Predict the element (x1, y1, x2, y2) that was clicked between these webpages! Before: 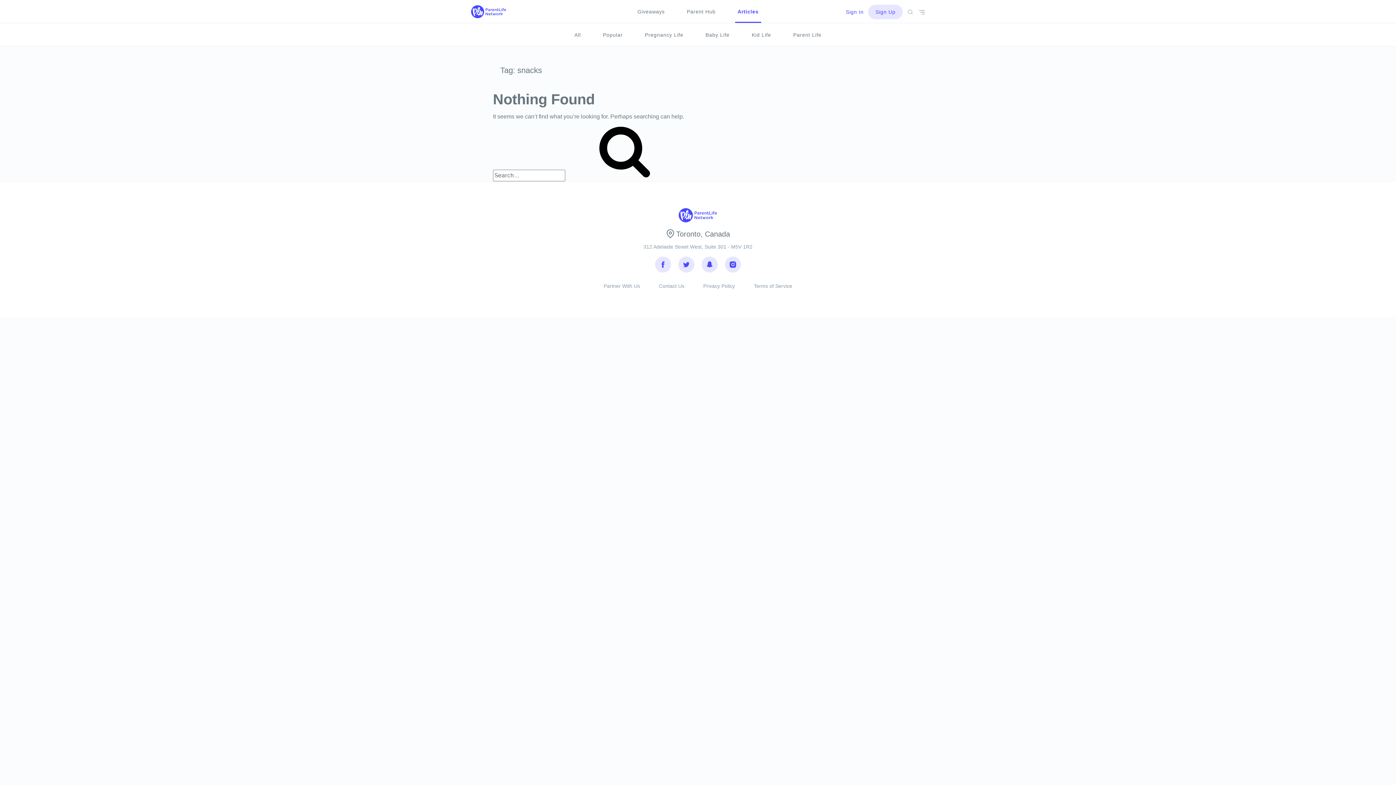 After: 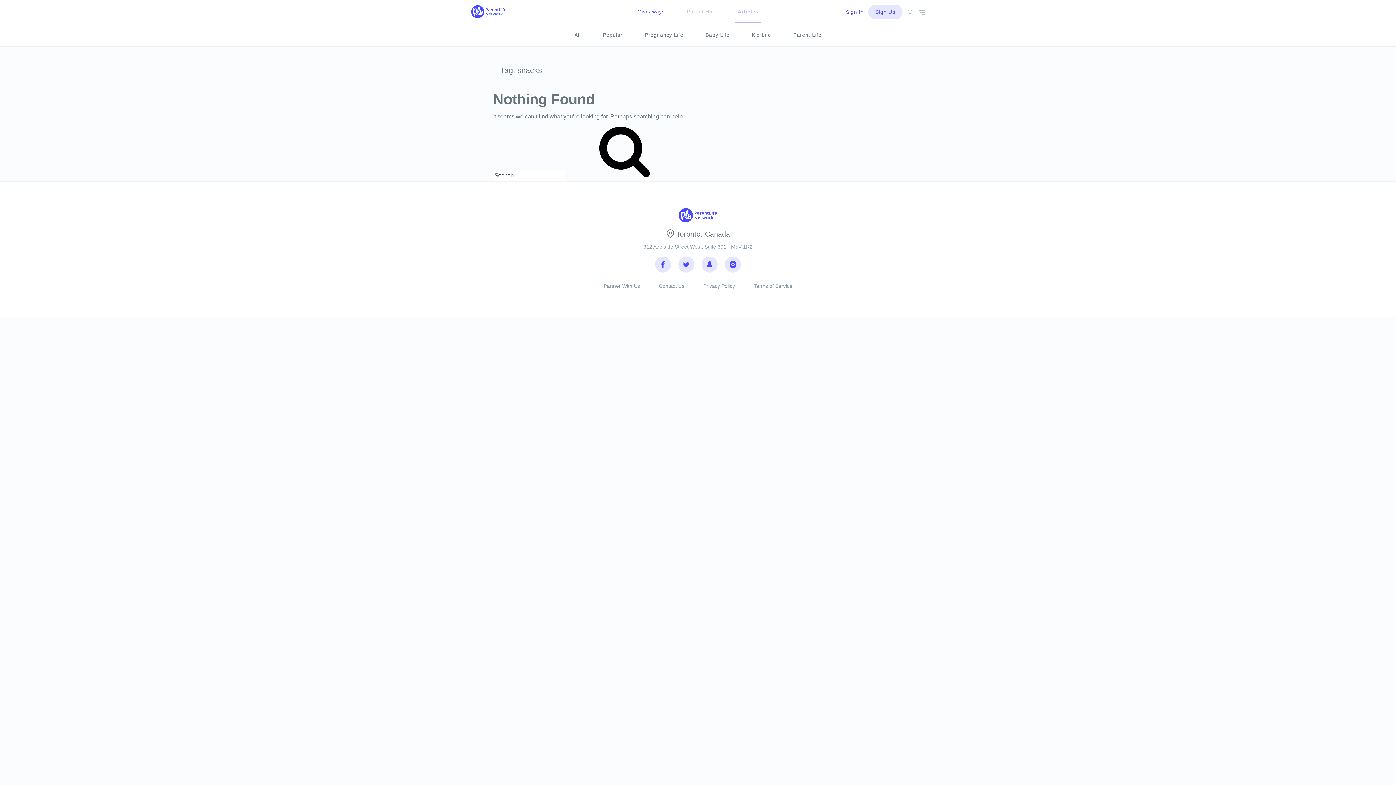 Action: bbox: (637, 0, 664, 23) label: Giveaways